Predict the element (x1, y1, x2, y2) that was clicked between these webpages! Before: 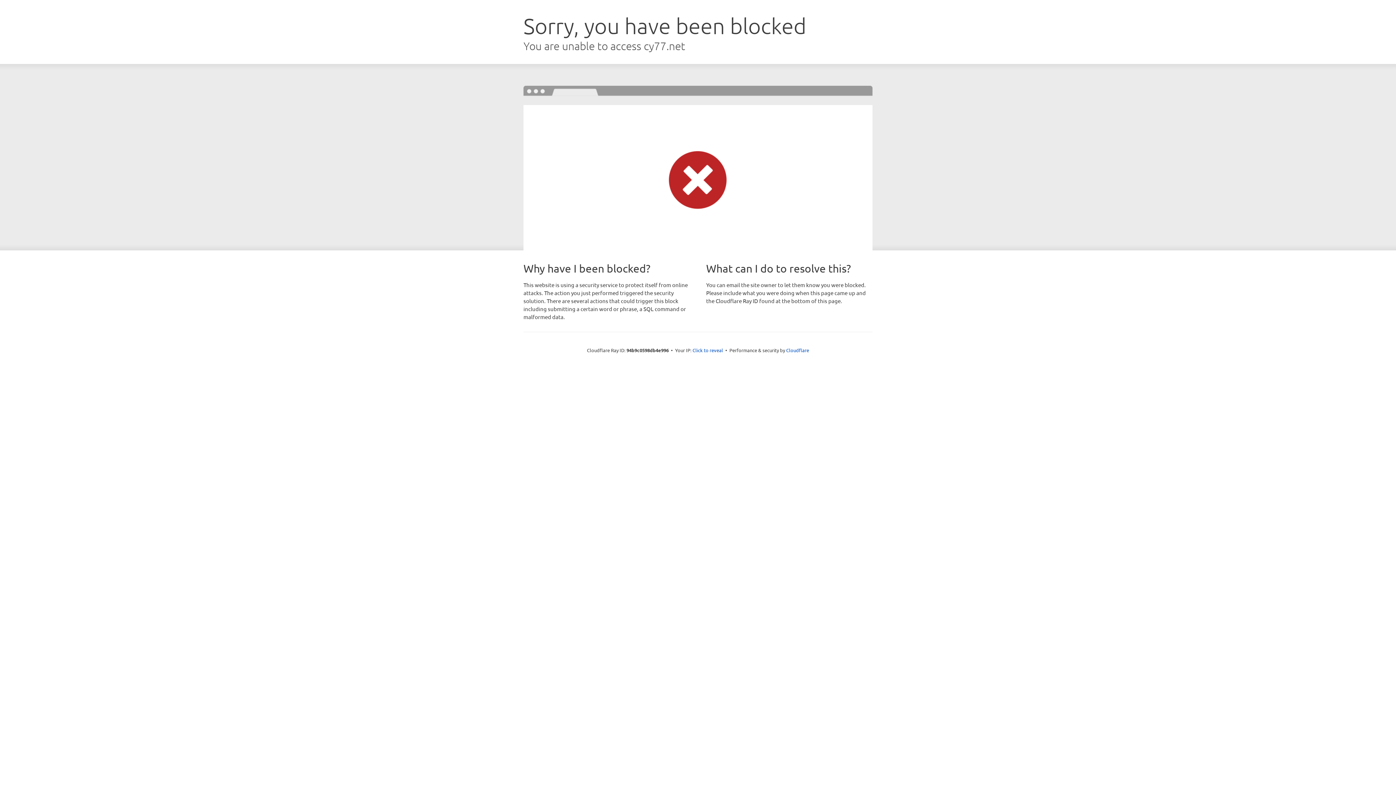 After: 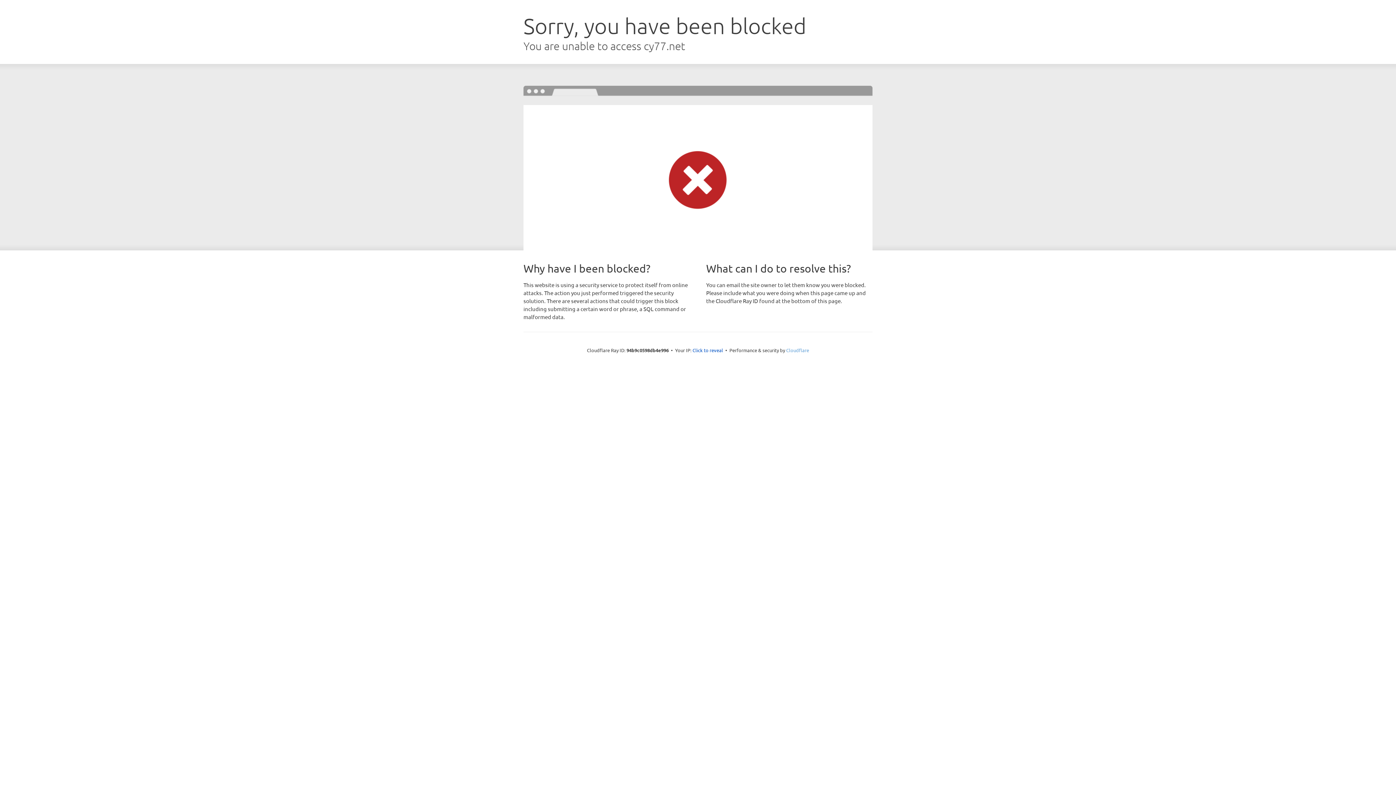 Action: label: Cloudflare bbox: (786, 347, 809, 353)